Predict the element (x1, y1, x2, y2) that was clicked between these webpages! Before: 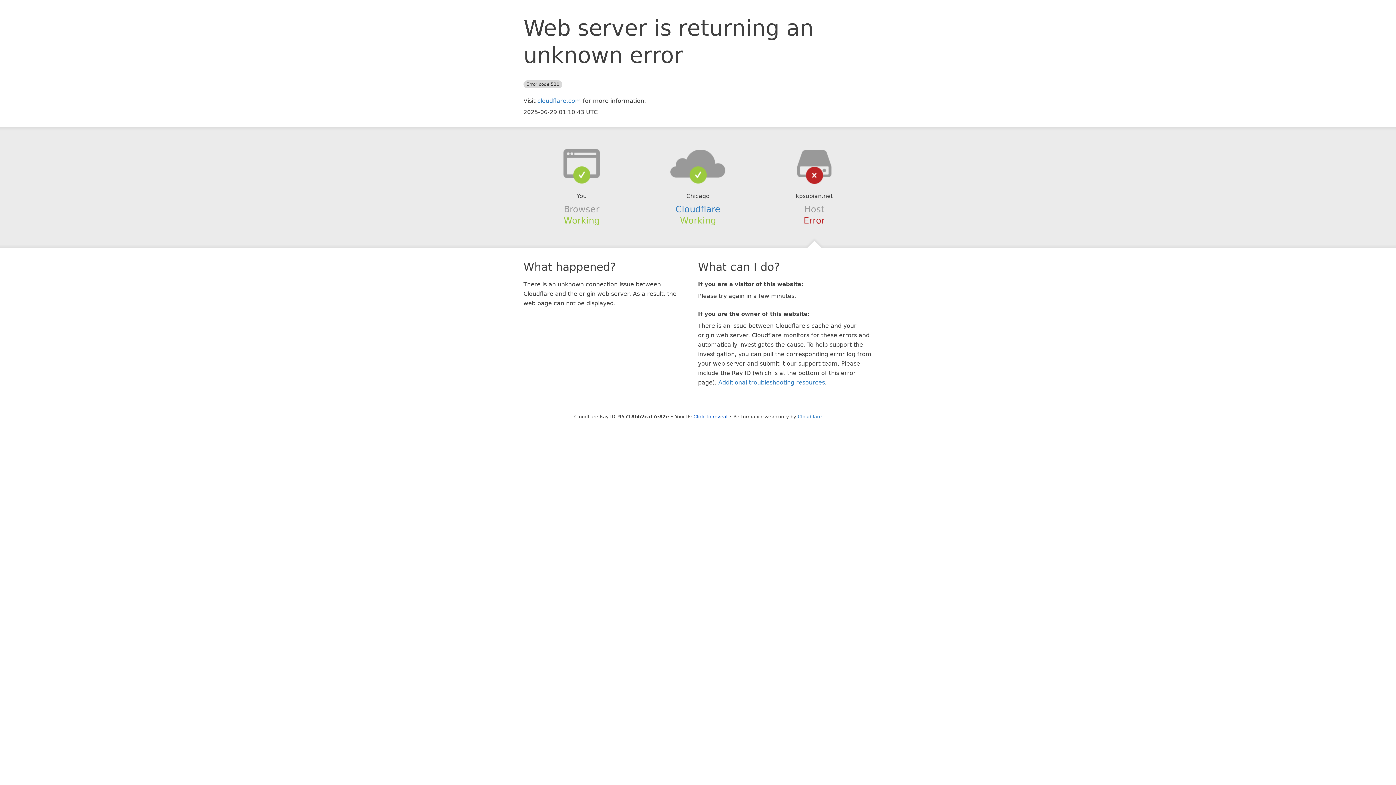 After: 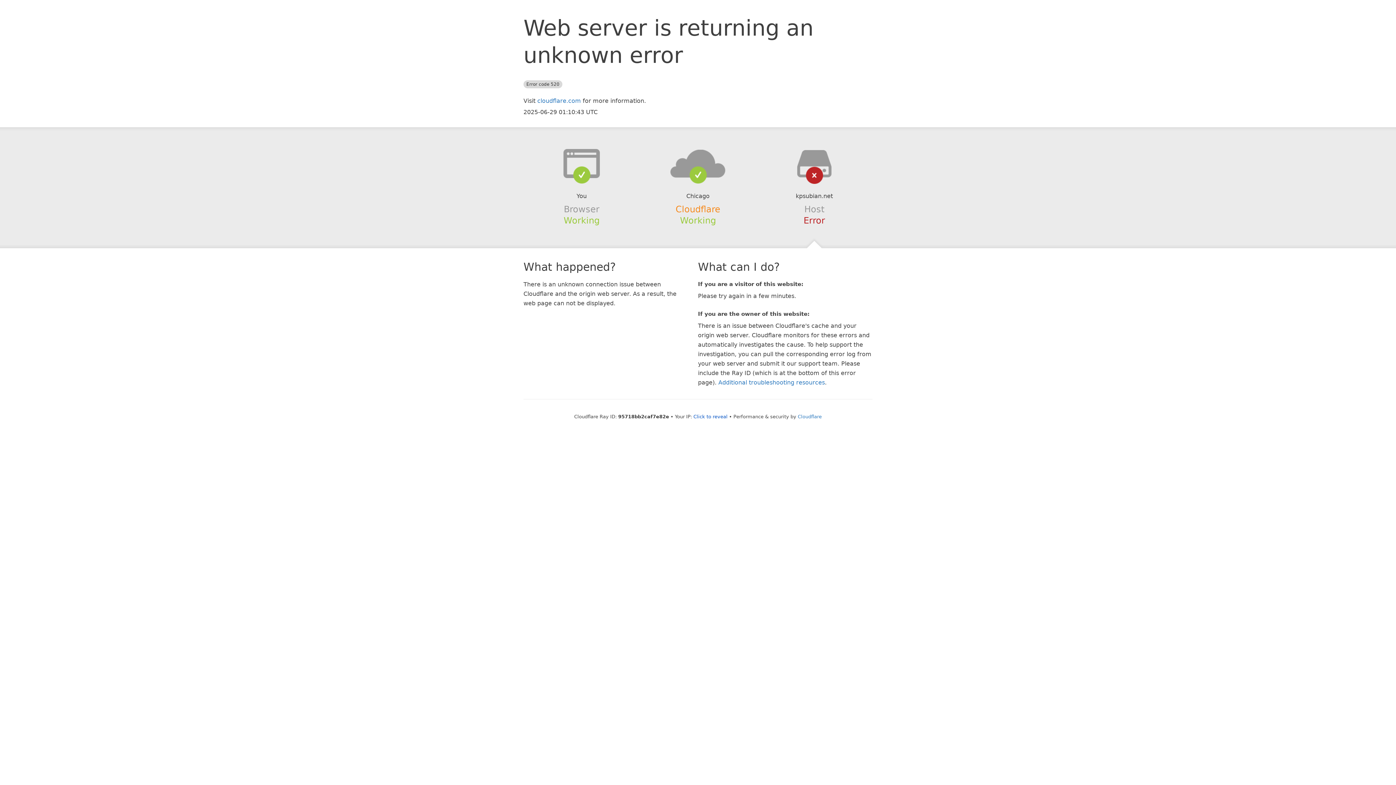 Action: label: Cloudflare bbox: (675, 204, 720, 214)